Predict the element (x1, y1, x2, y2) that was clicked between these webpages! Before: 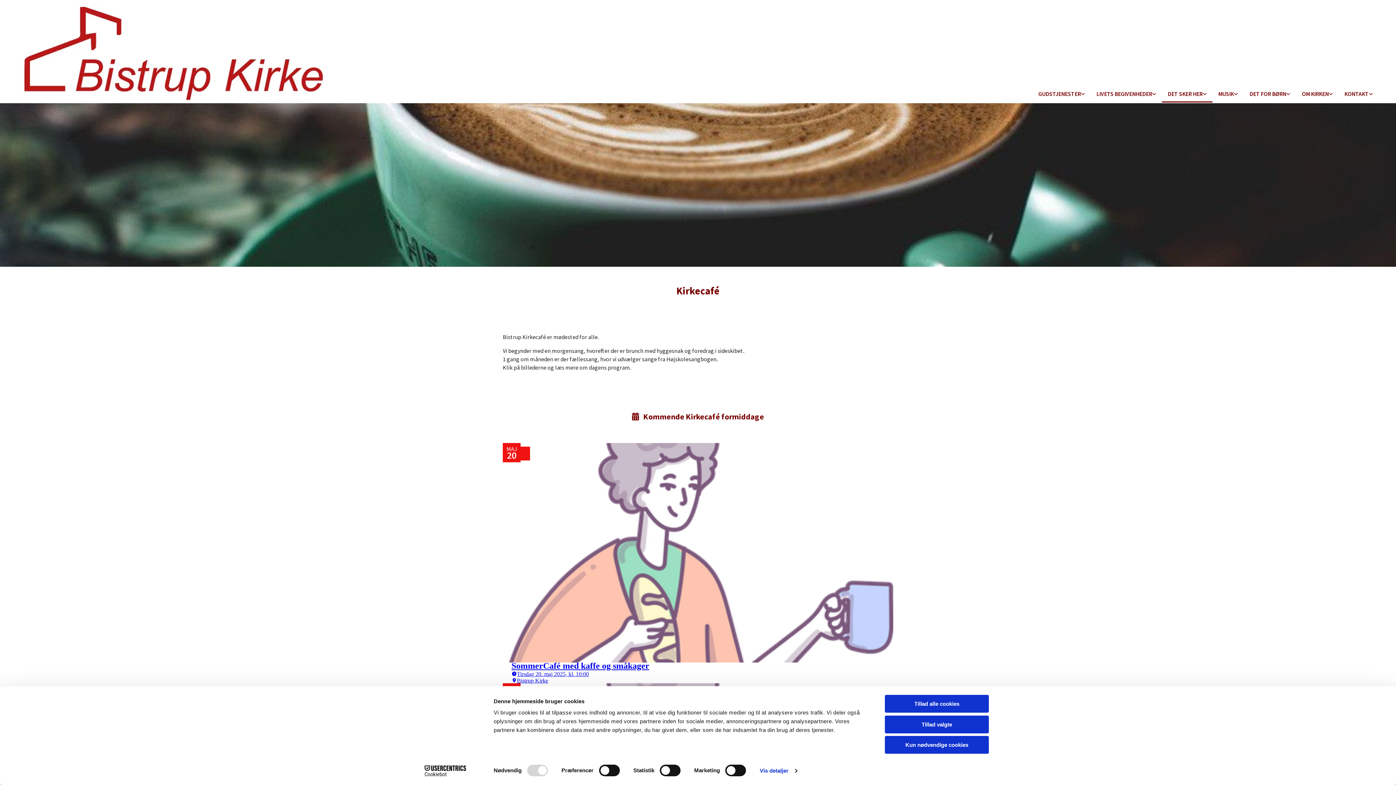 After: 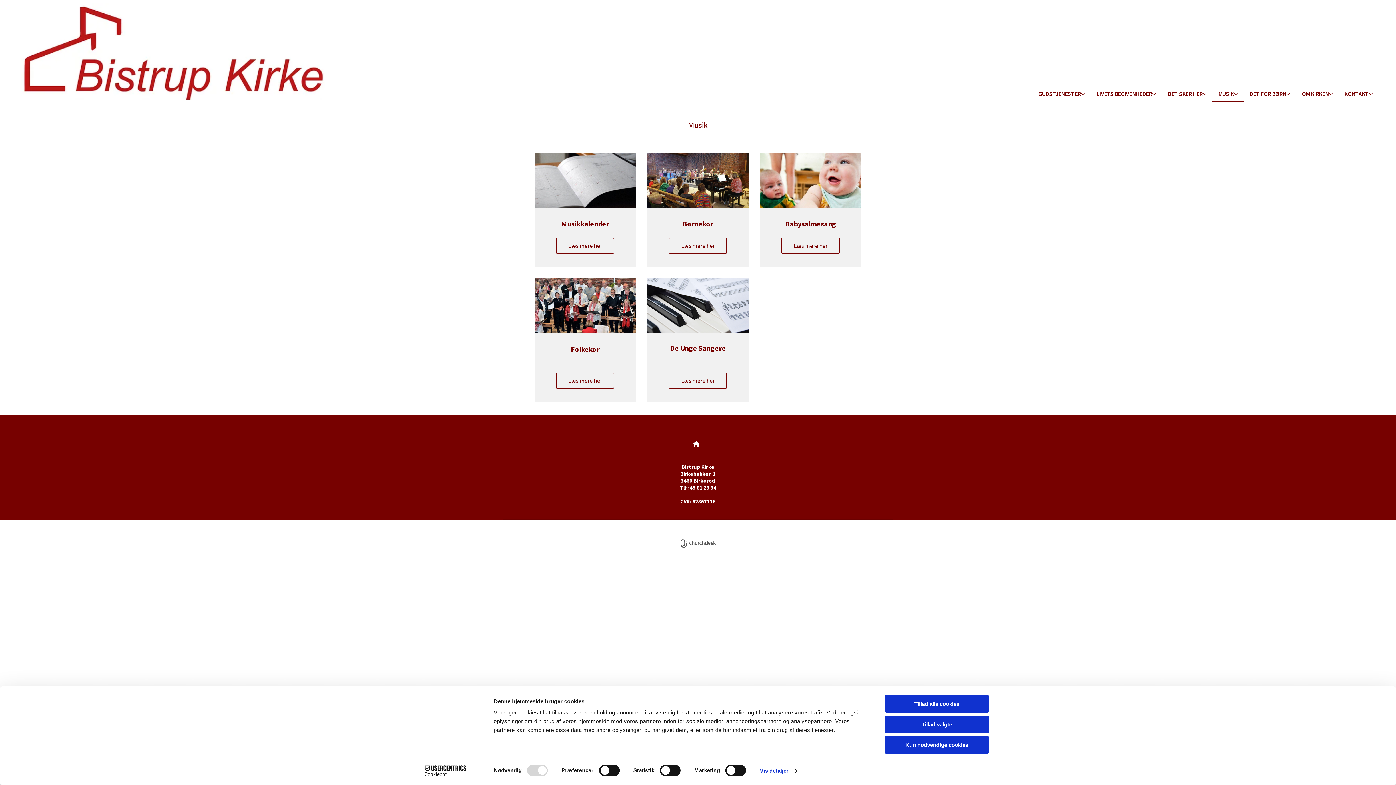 Action: bbox: (1212, 86, 1244, 102) label: MUSIK